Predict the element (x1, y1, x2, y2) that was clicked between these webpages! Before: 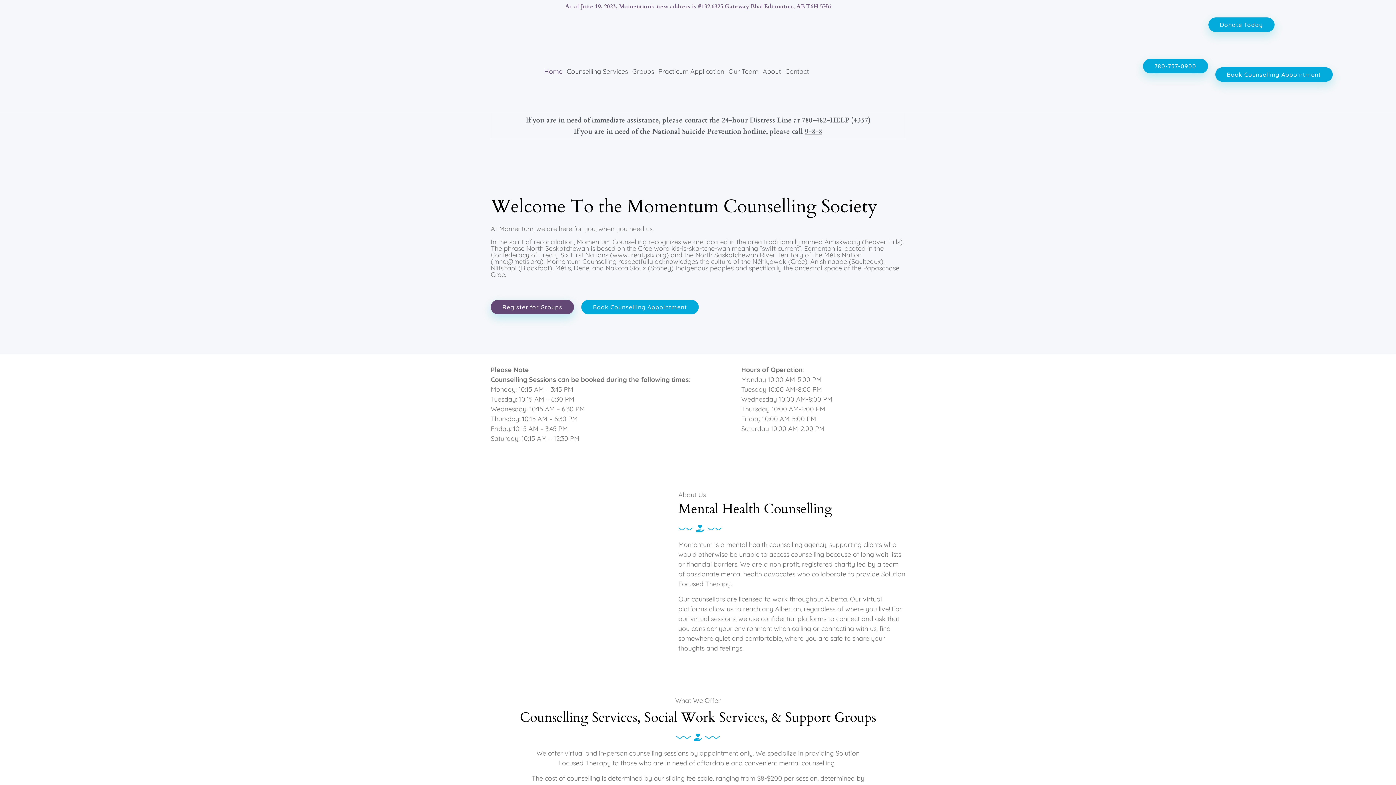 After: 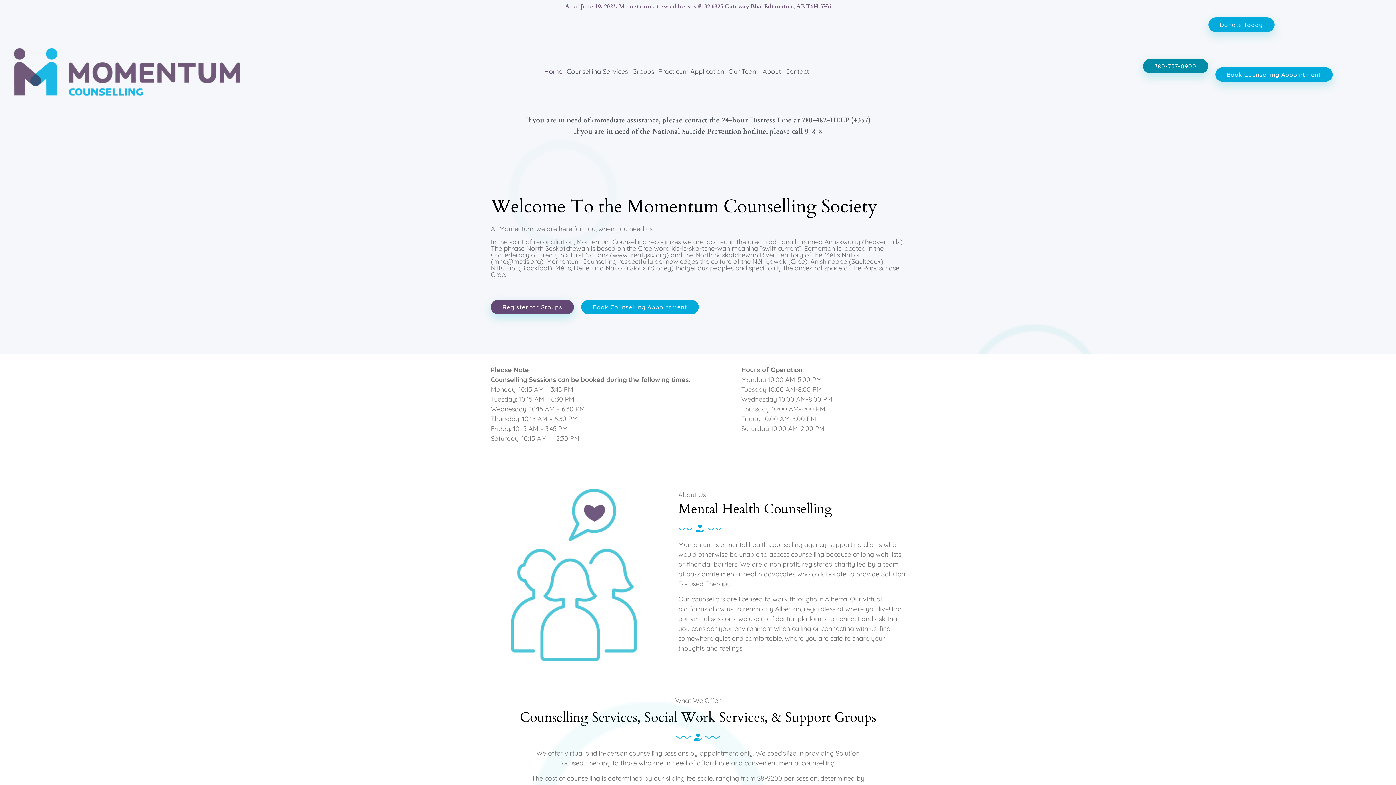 Action: label: 780-757-0900 bbox: (1143, 58, 1208, 73)